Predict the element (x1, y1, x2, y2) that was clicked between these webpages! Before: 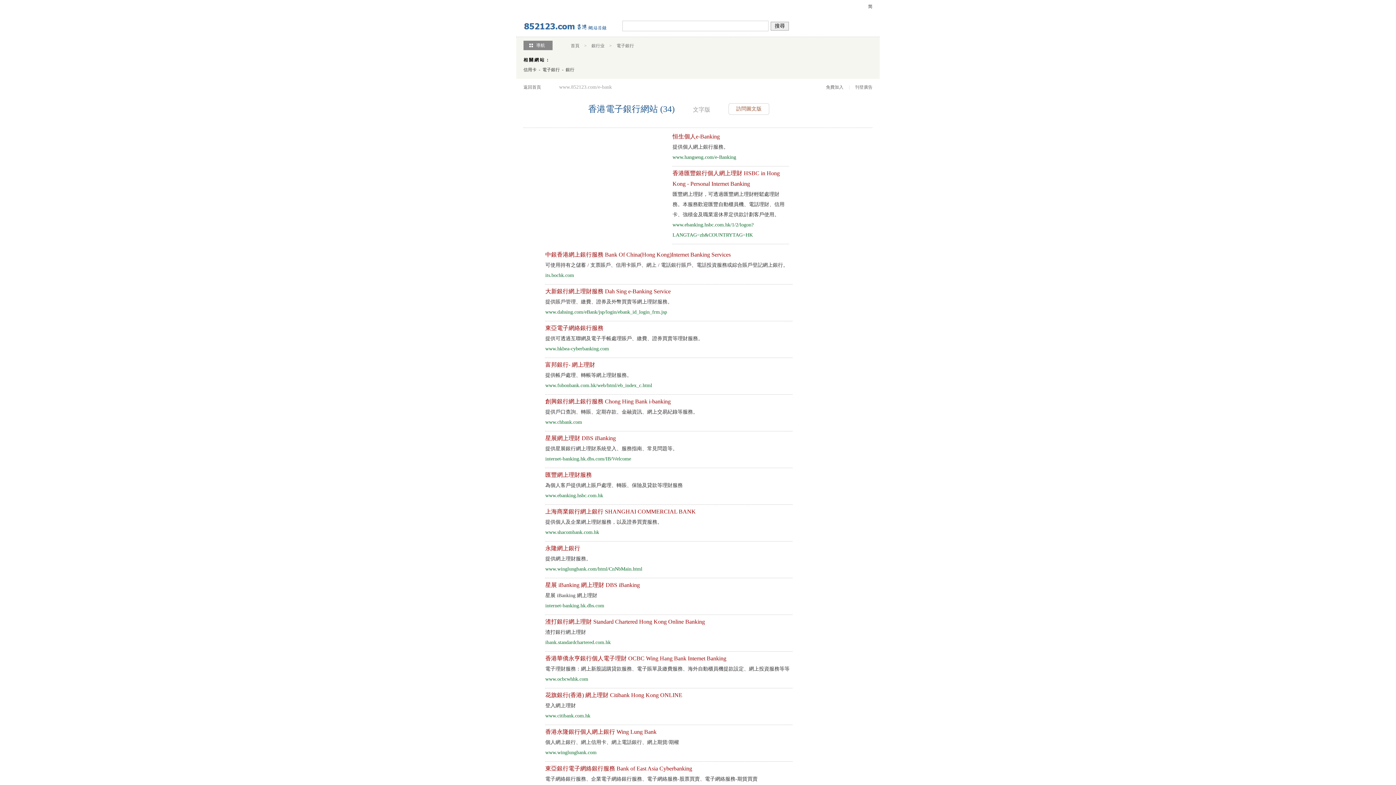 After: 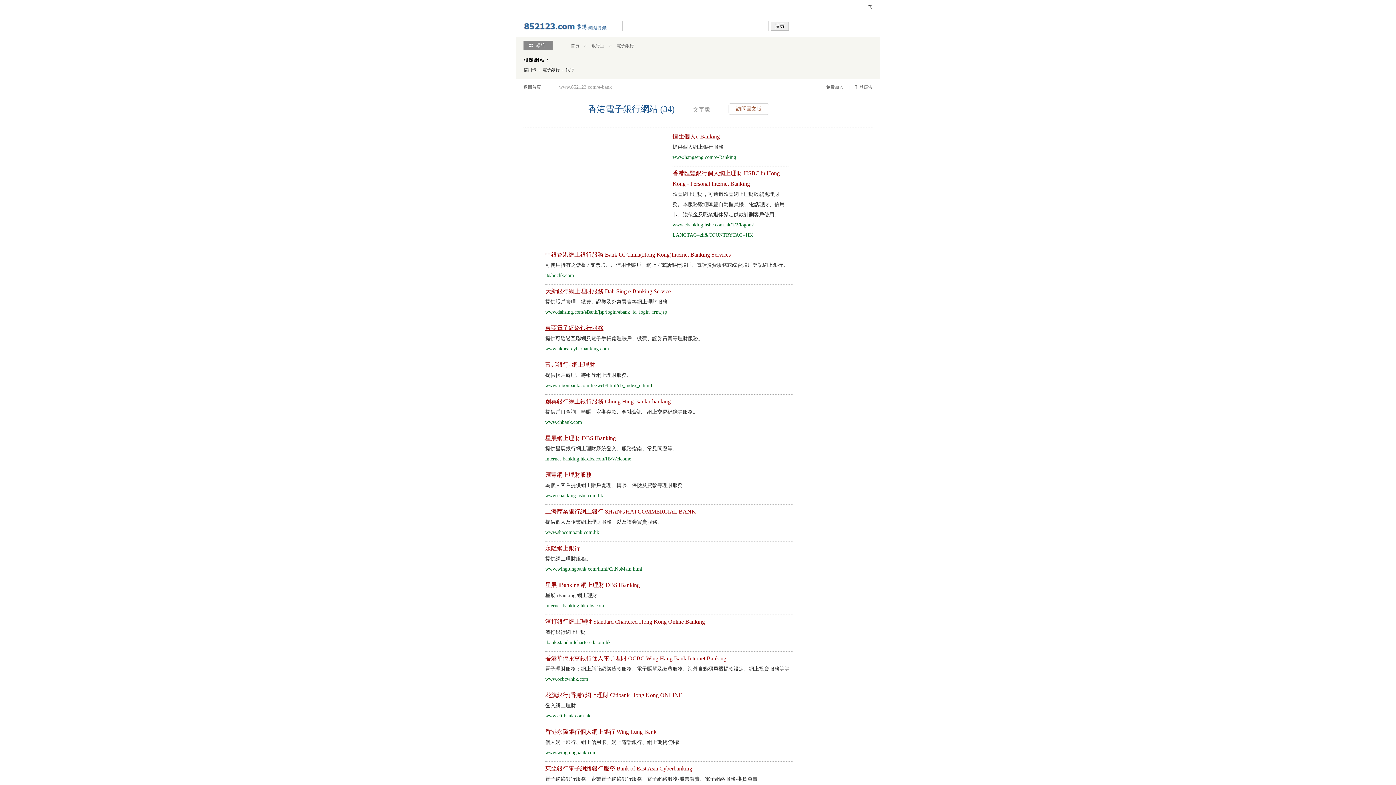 Action: label: 東亞電子網絡銀行服務 bbox: (545, 325, 603, 331)